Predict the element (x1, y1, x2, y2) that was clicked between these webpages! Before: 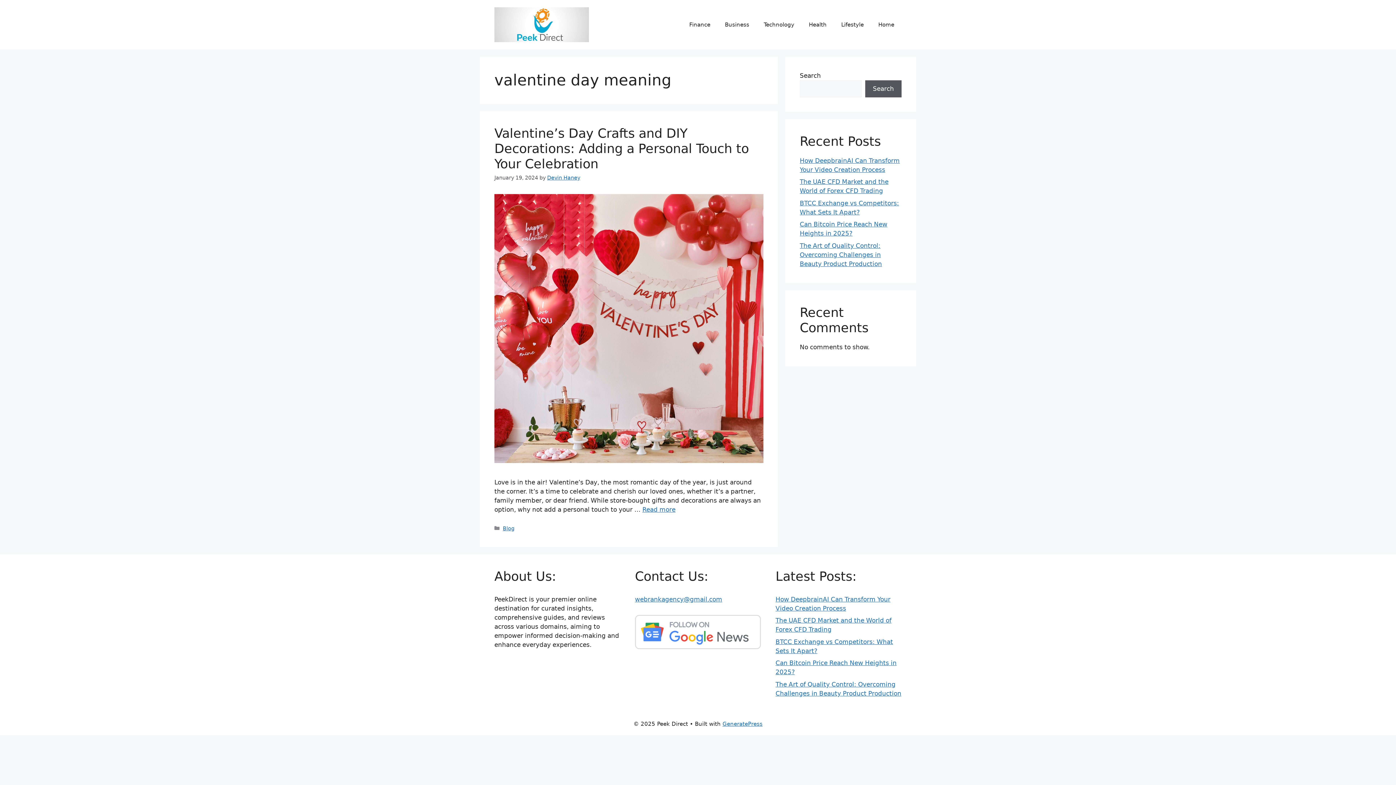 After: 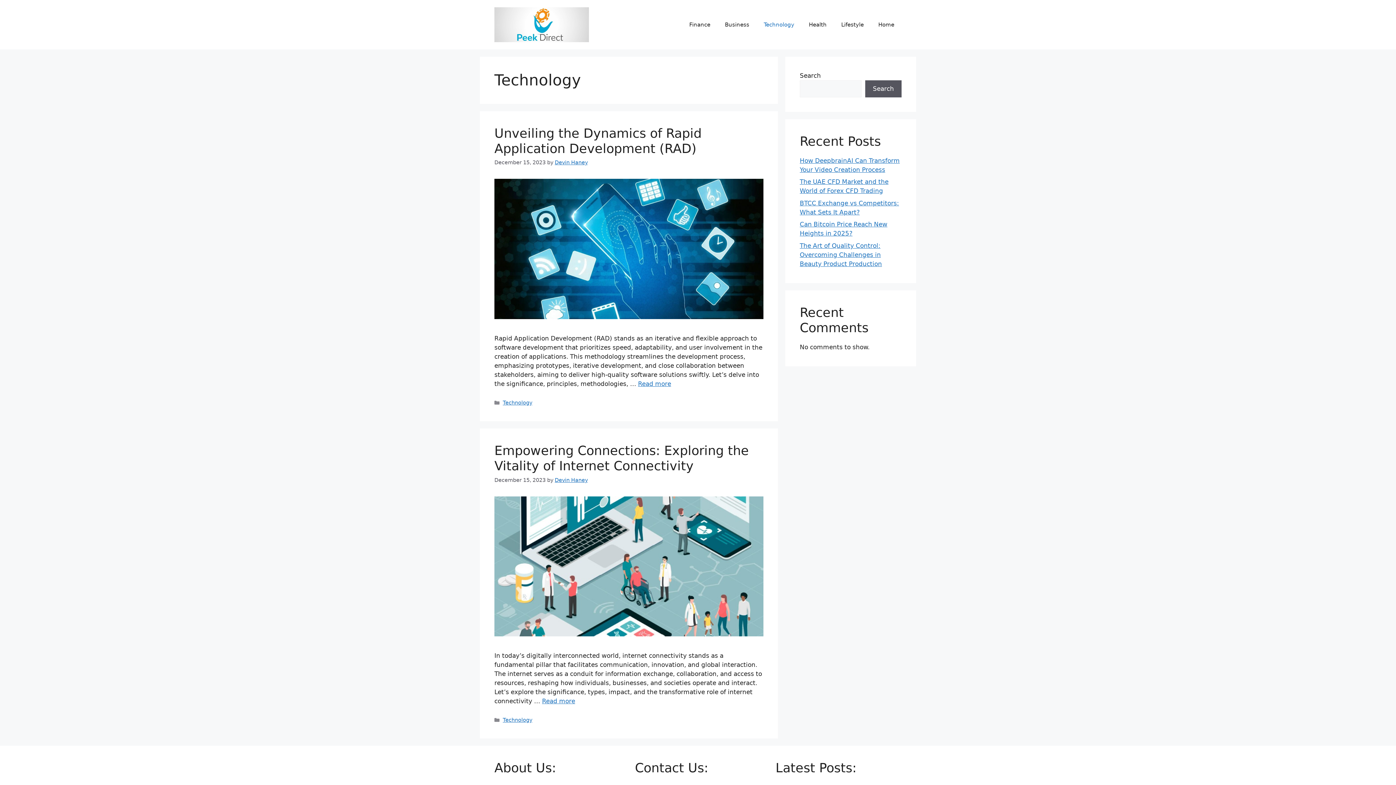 Action: label: Technology bbox: (756, 13, 801, 35)